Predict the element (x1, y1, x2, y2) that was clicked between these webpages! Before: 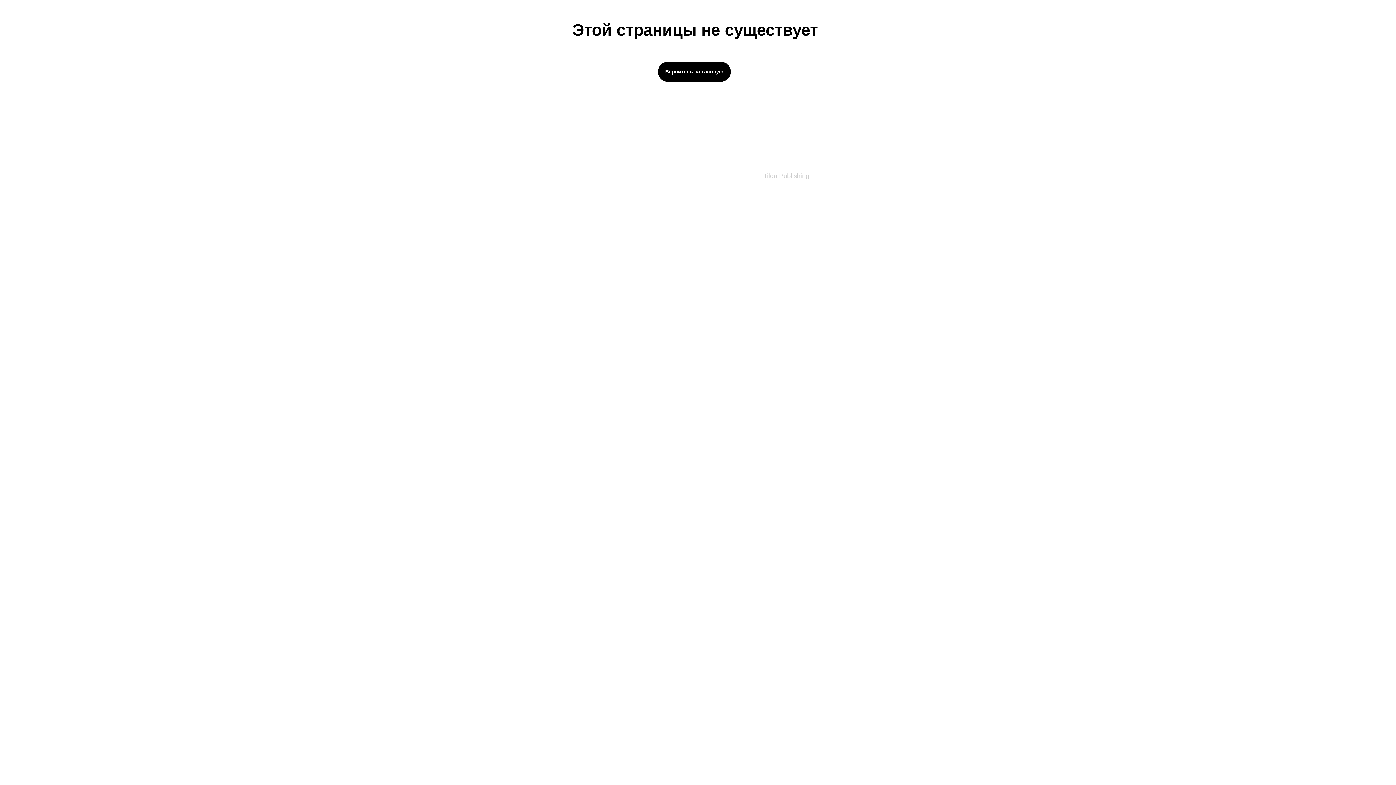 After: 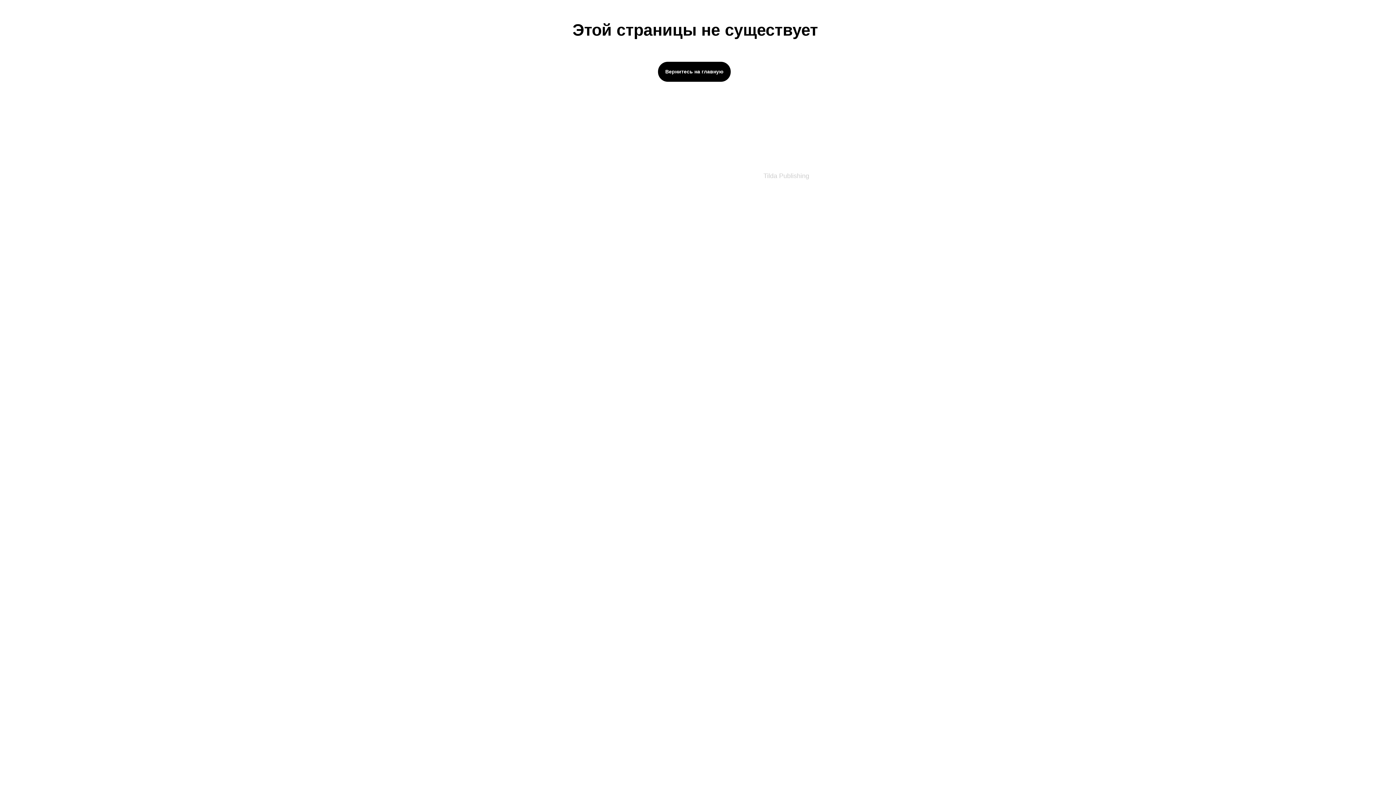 Action: bbox: (658, 61, 730, 81) label: Вернитесь на главную